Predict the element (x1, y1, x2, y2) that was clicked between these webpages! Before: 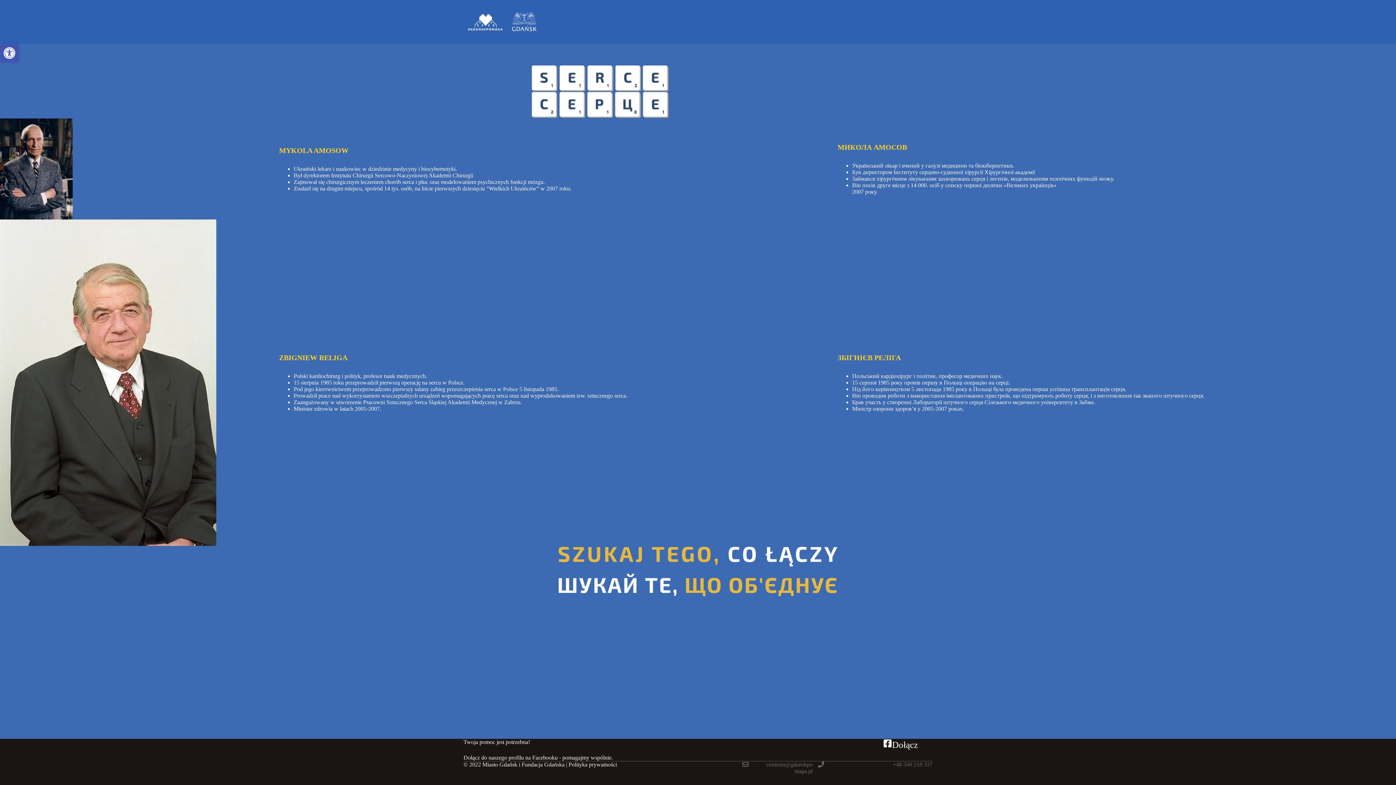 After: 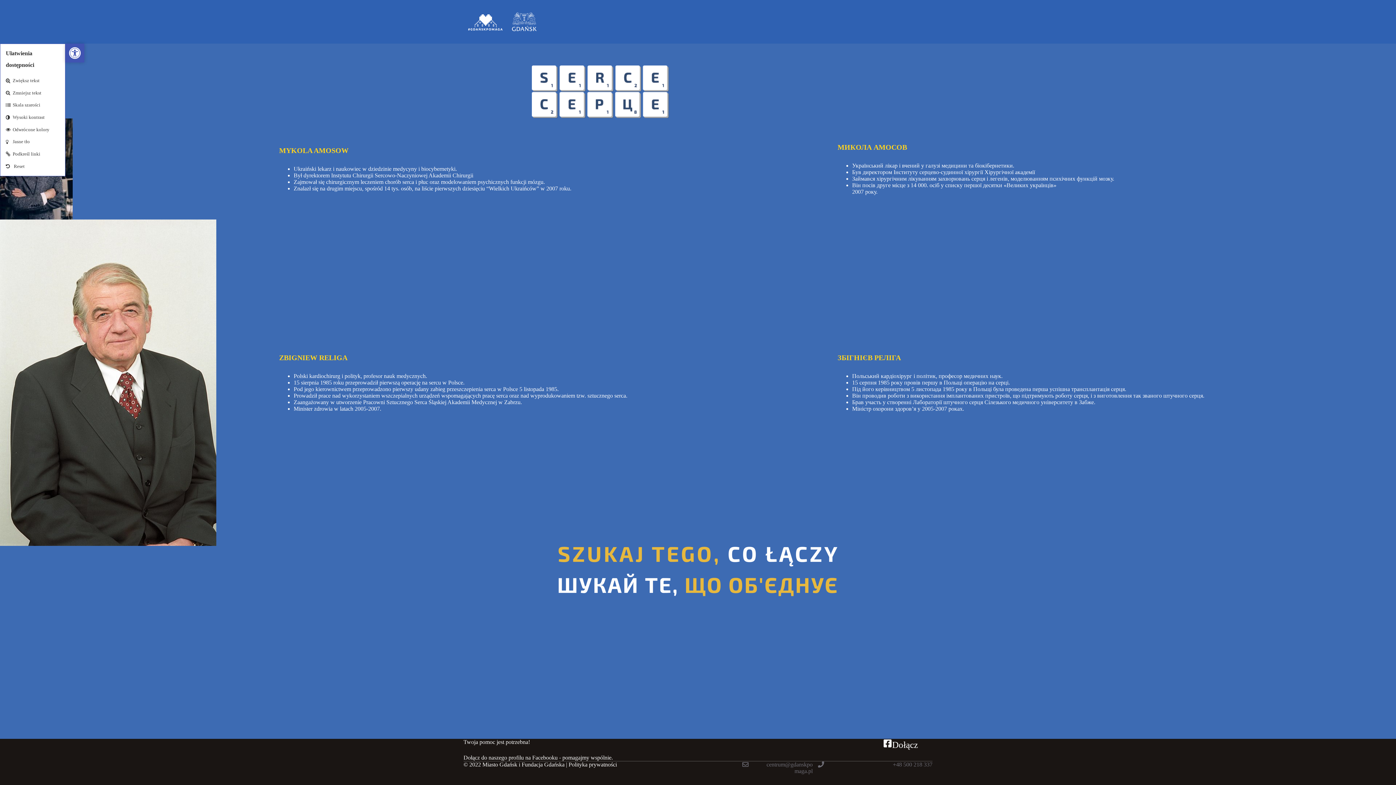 Action: label: Open toolbar bbox: (0, 43, 18, 62)